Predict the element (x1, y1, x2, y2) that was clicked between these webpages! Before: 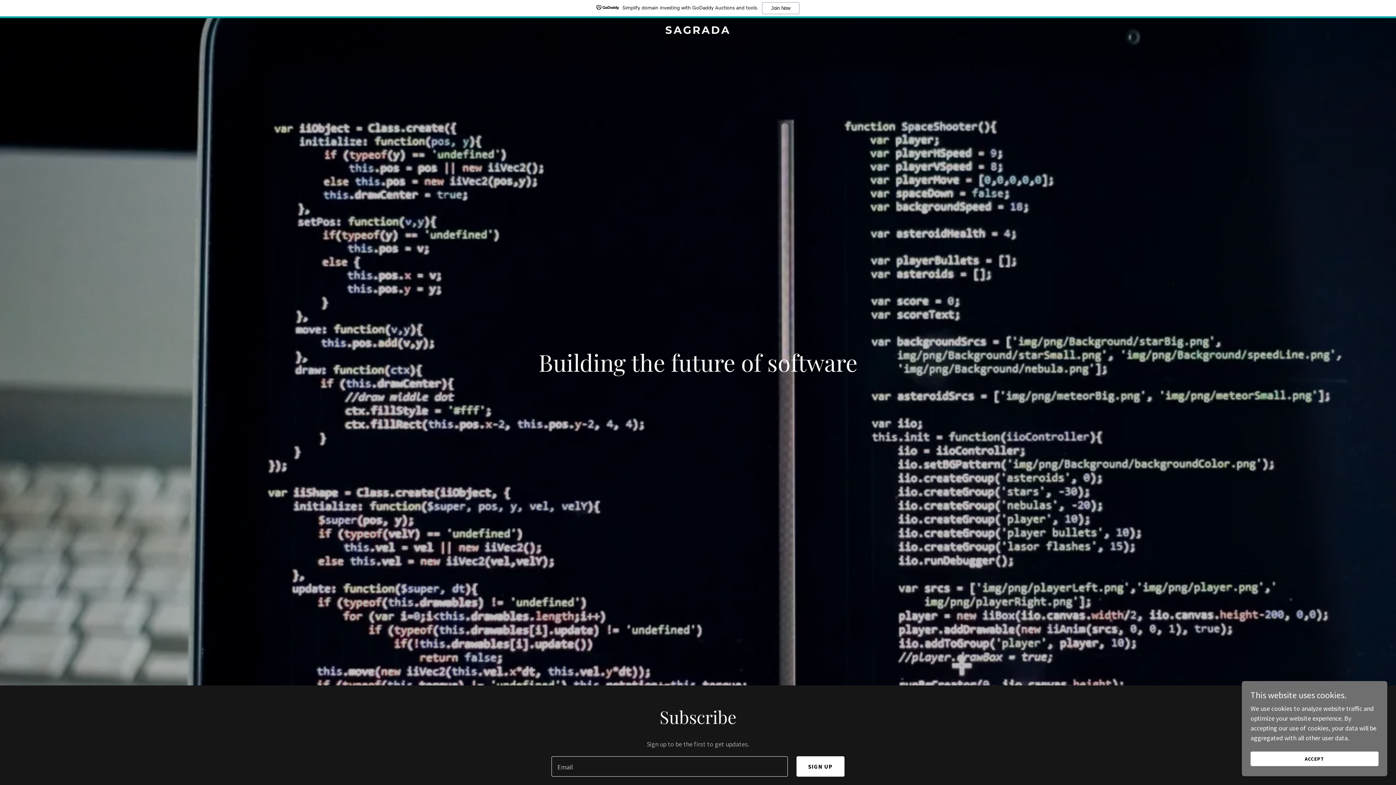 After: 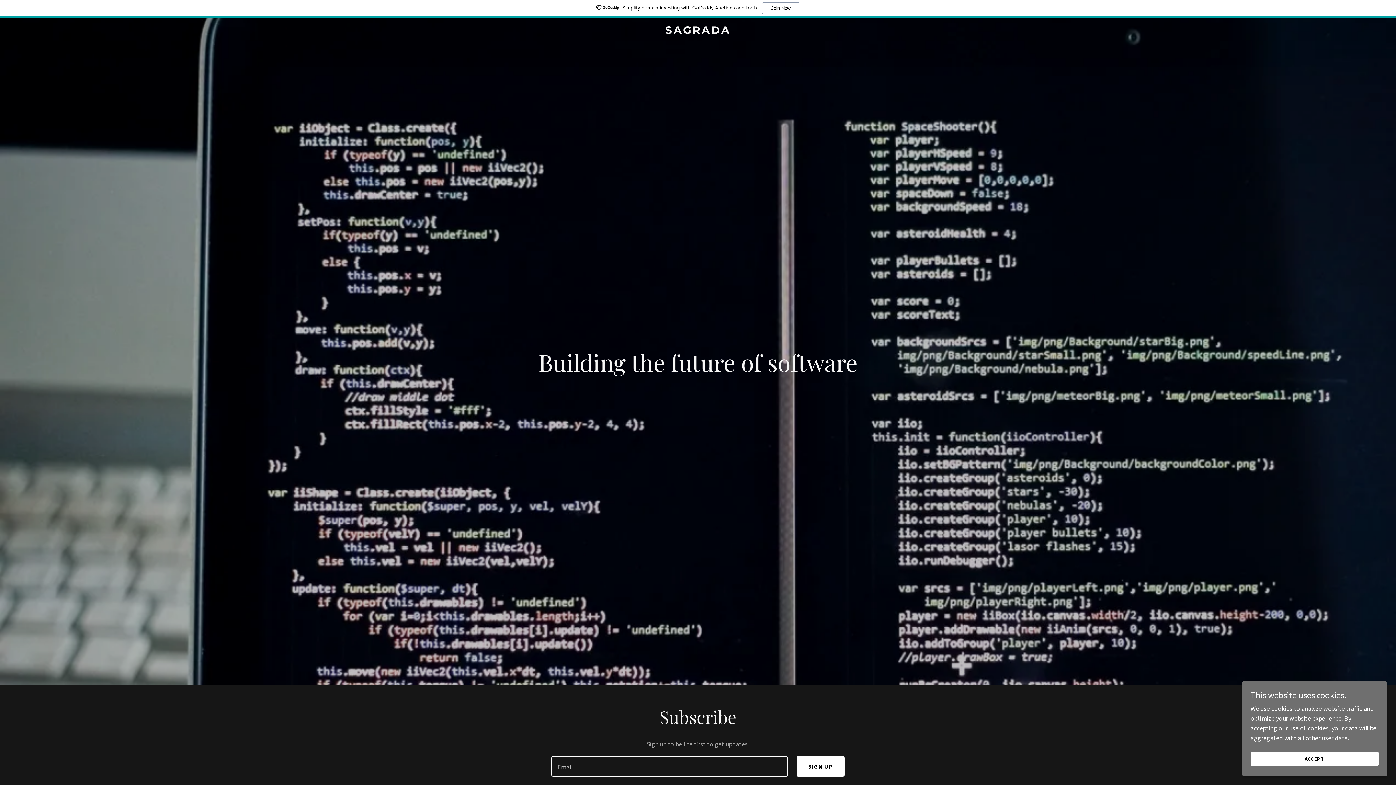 Action: label: SAGRADA bbox: (471, 27, 925, 35)